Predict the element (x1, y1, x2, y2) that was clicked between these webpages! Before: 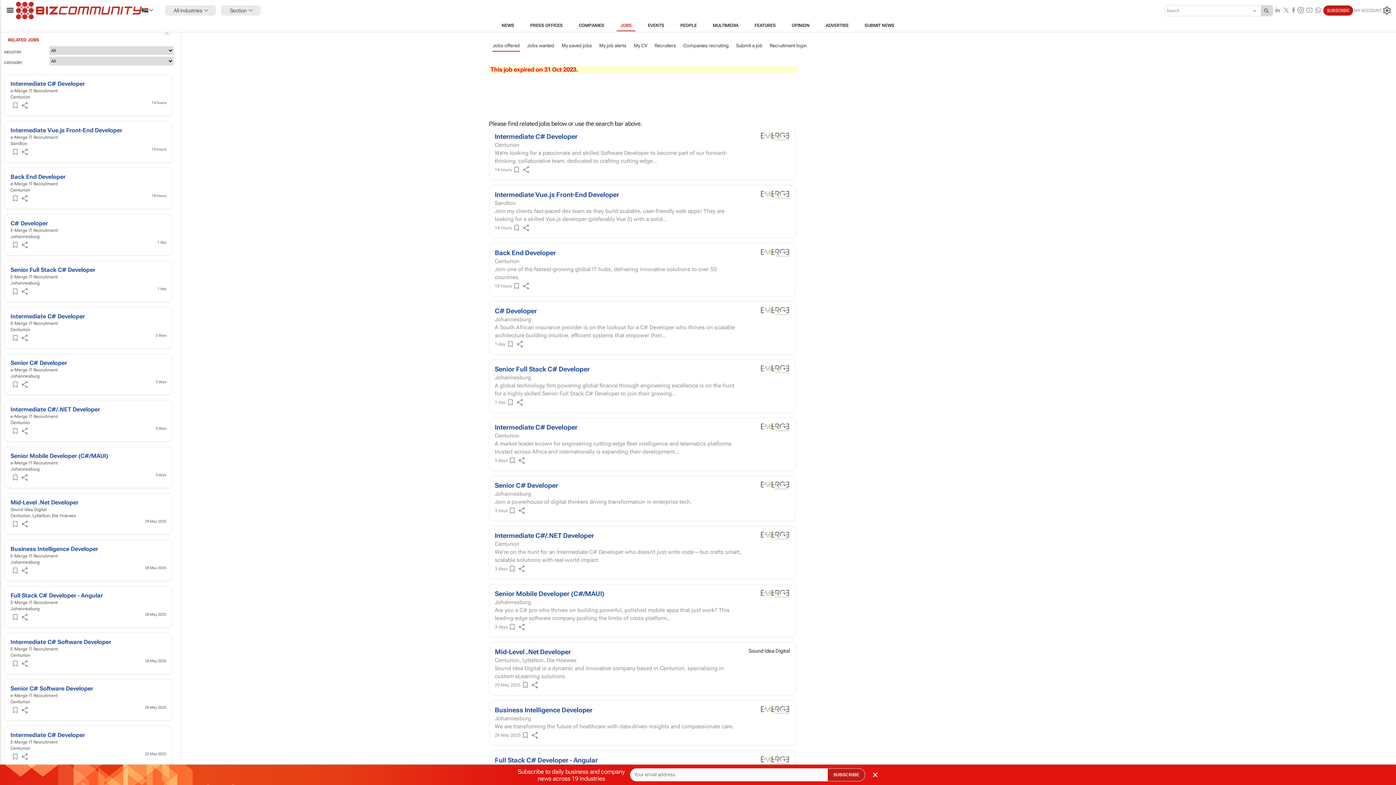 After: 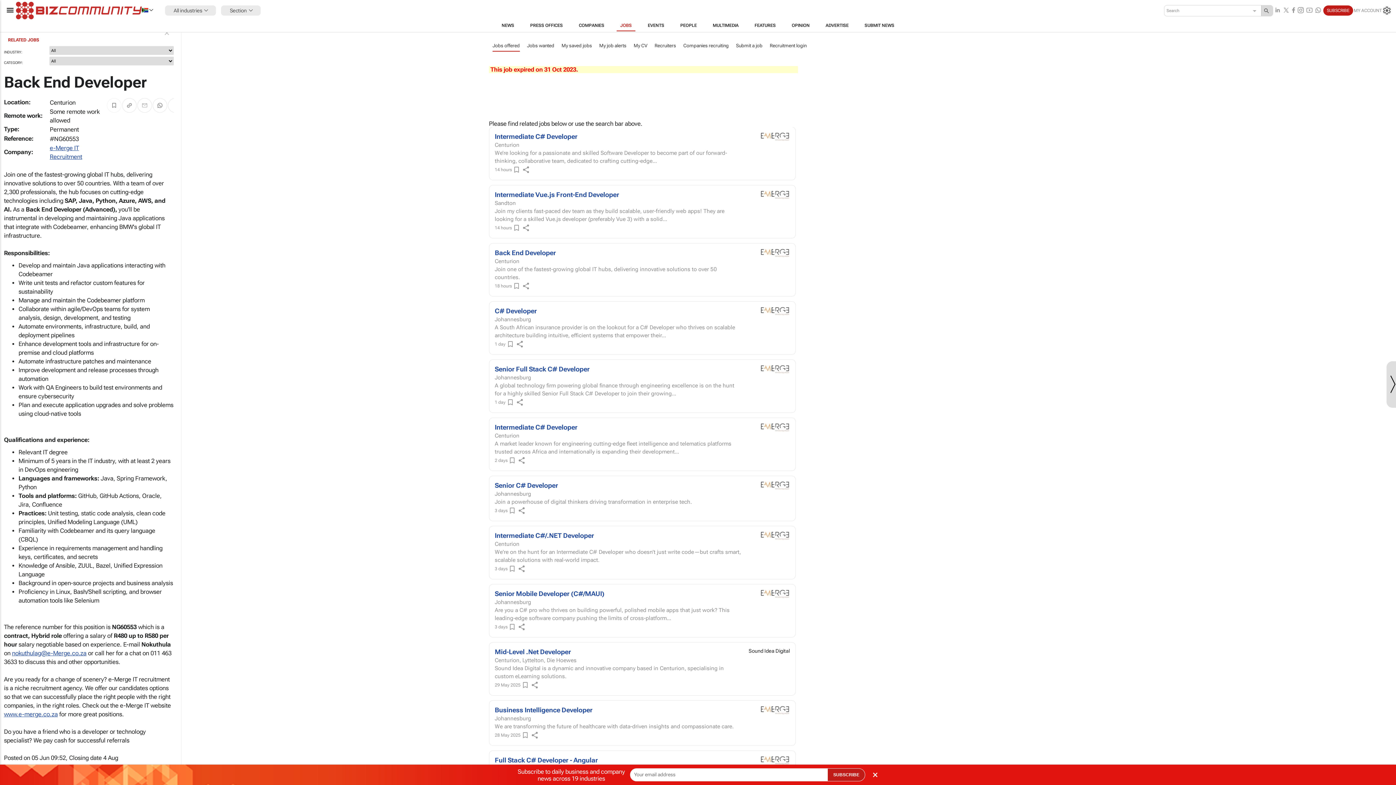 Action: label: Back End Developer bbox: (10, 173, 65, 180)